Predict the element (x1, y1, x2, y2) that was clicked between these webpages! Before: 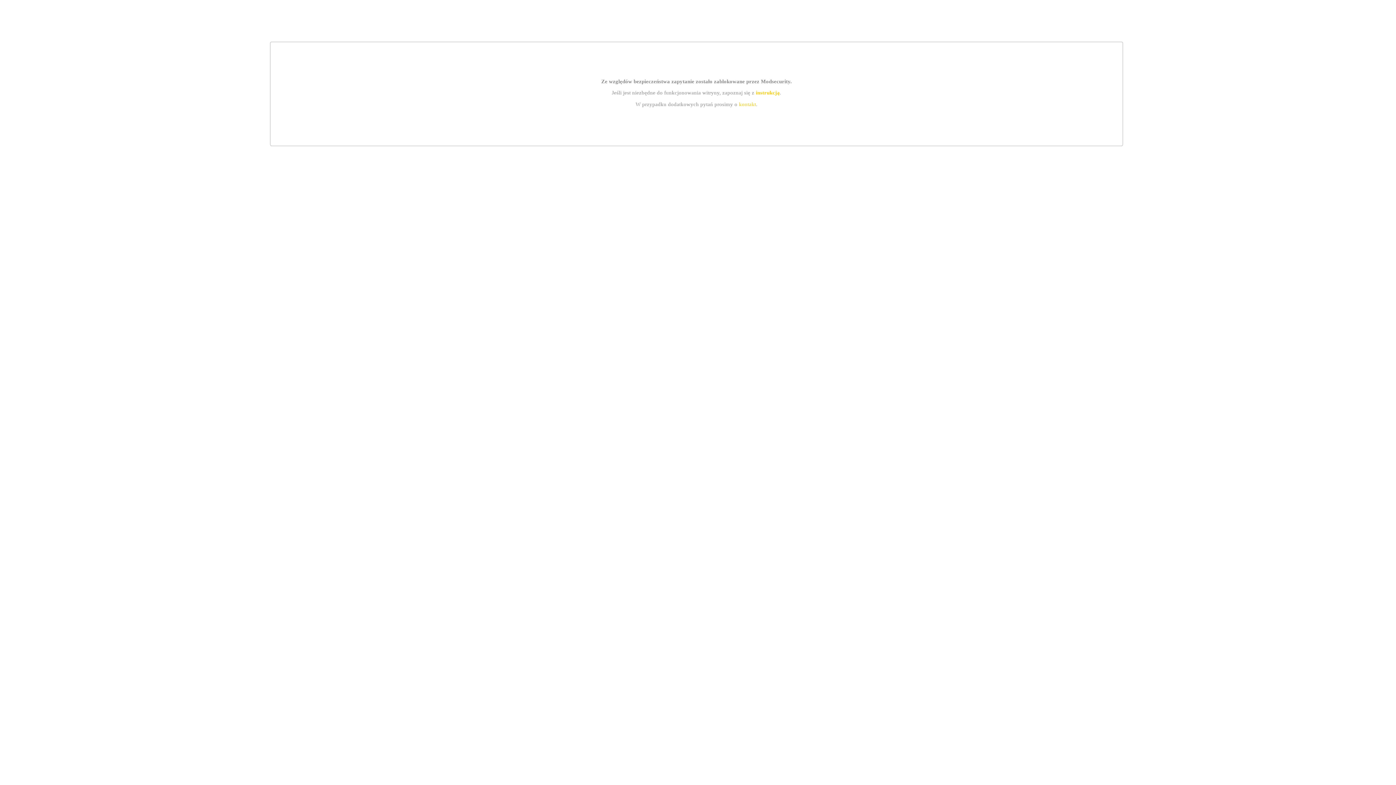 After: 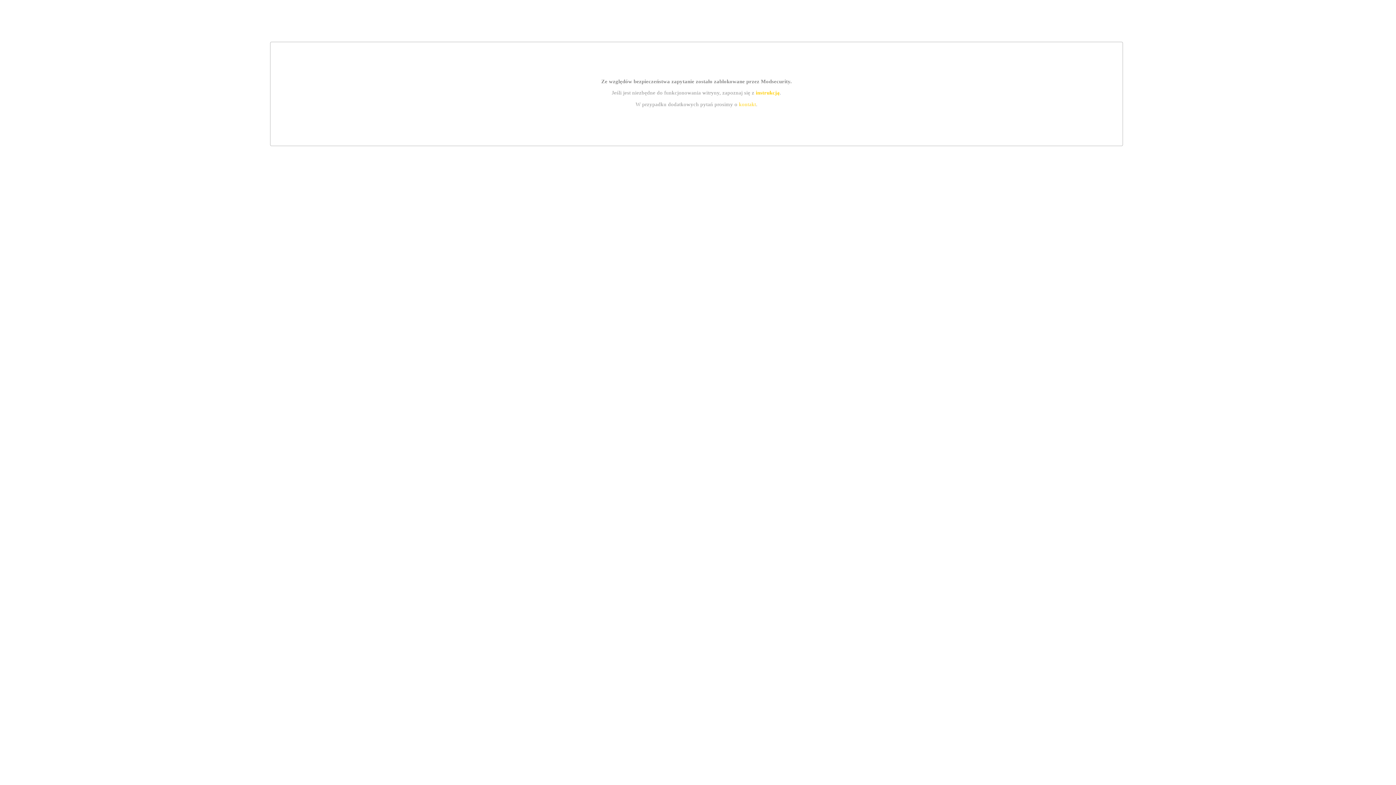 Action: label: instrukcją bbox: (755, 89, 779, 95)